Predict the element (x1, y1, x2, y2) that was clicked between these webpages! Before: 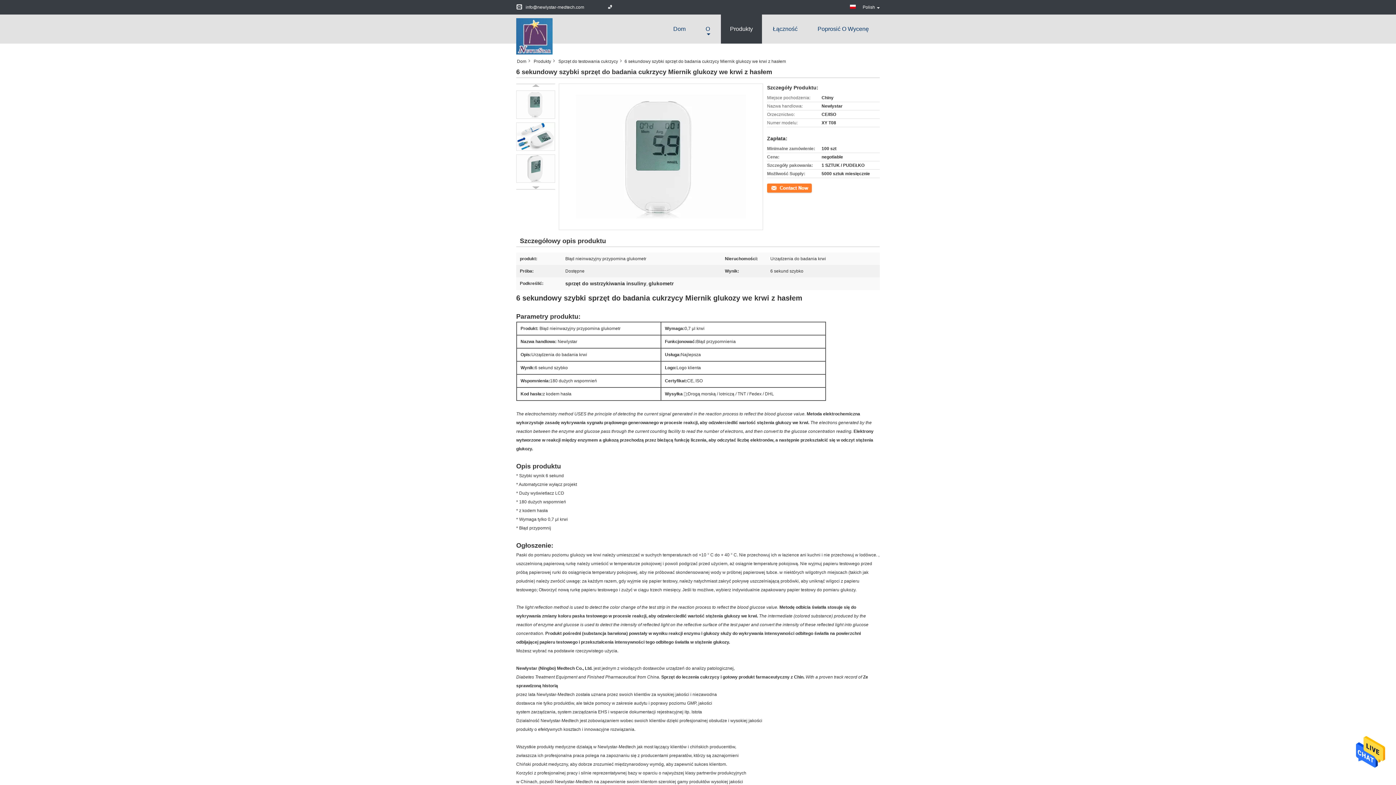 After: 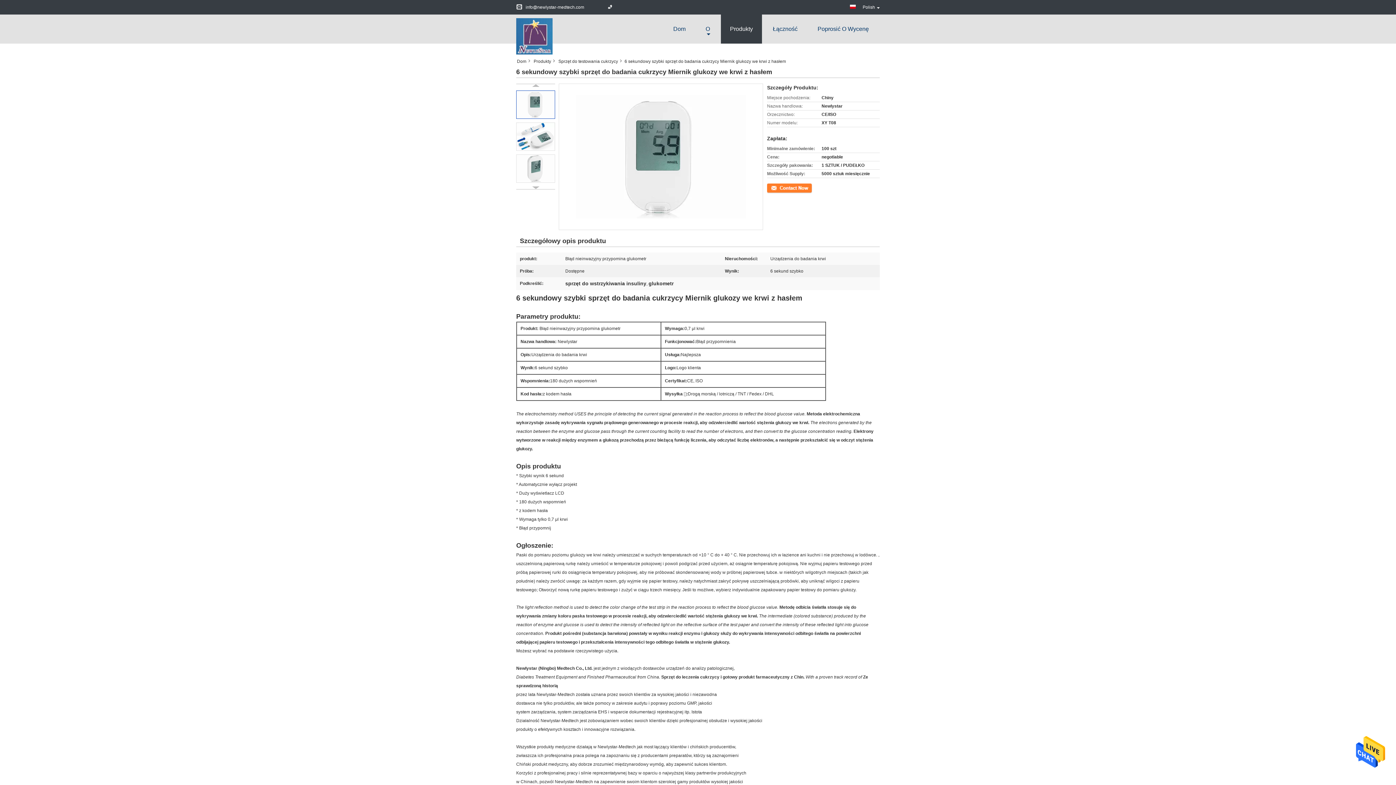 Action: bbox: (516, 90, 555, 118)